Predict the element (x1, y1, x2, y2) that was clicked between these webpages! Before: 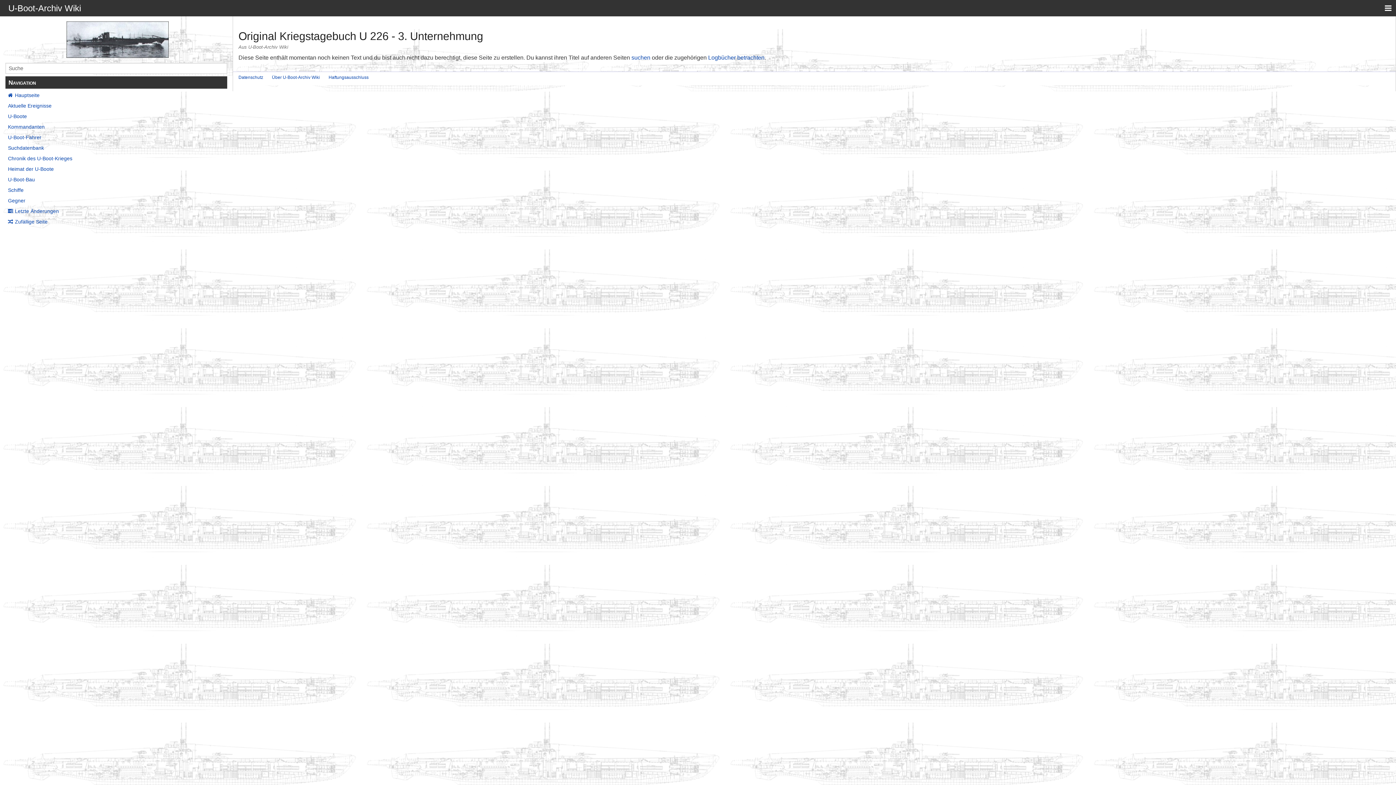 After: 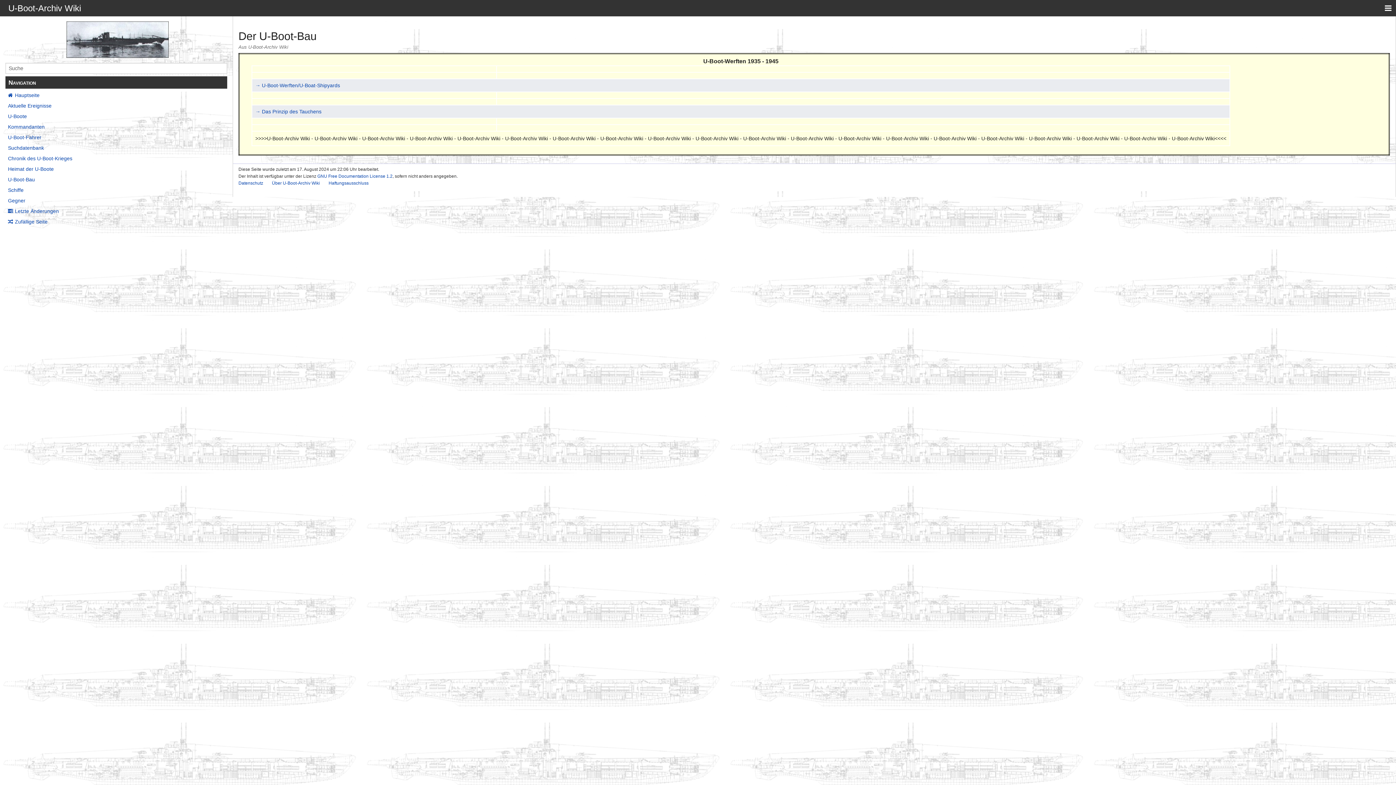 Action: label: U-Boot-Bau bbox: (5, 175, 227, 183)